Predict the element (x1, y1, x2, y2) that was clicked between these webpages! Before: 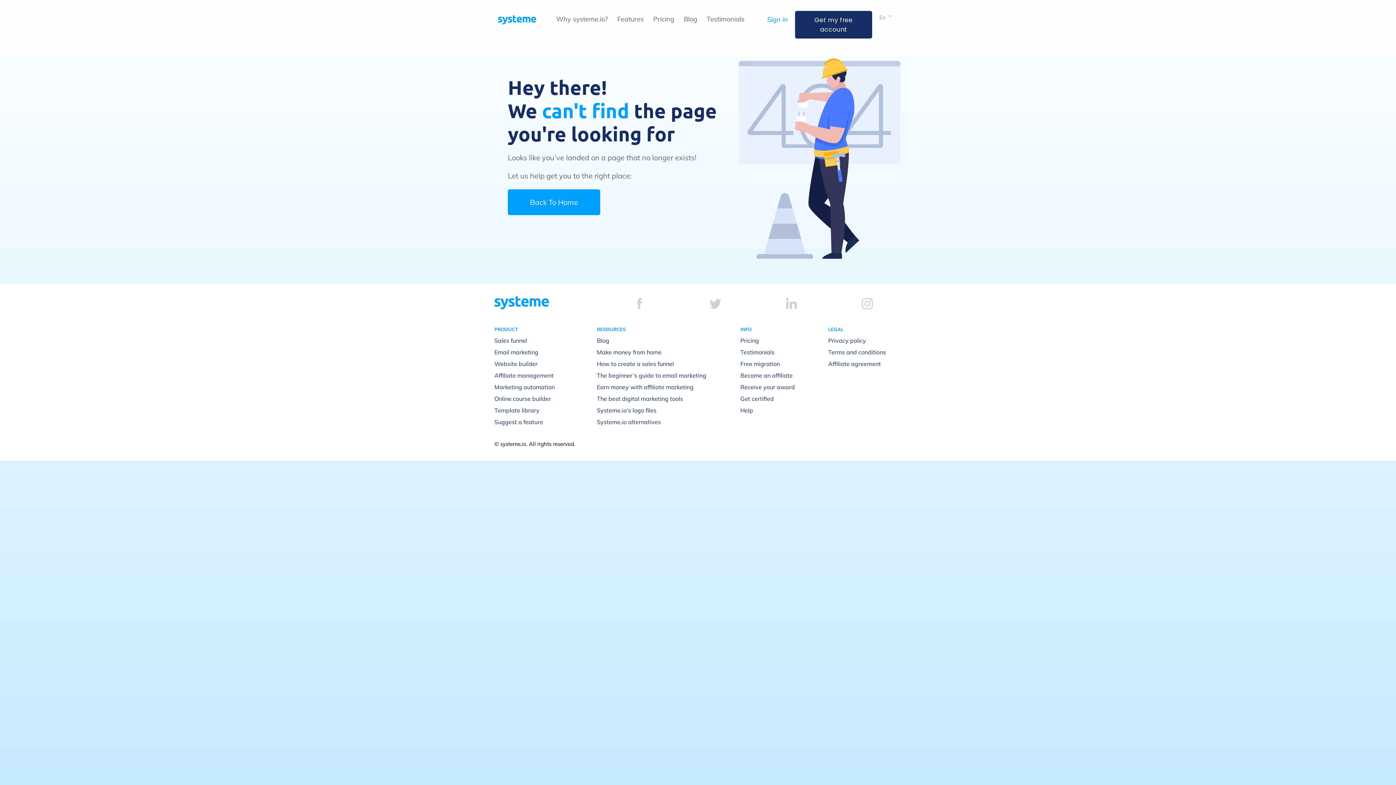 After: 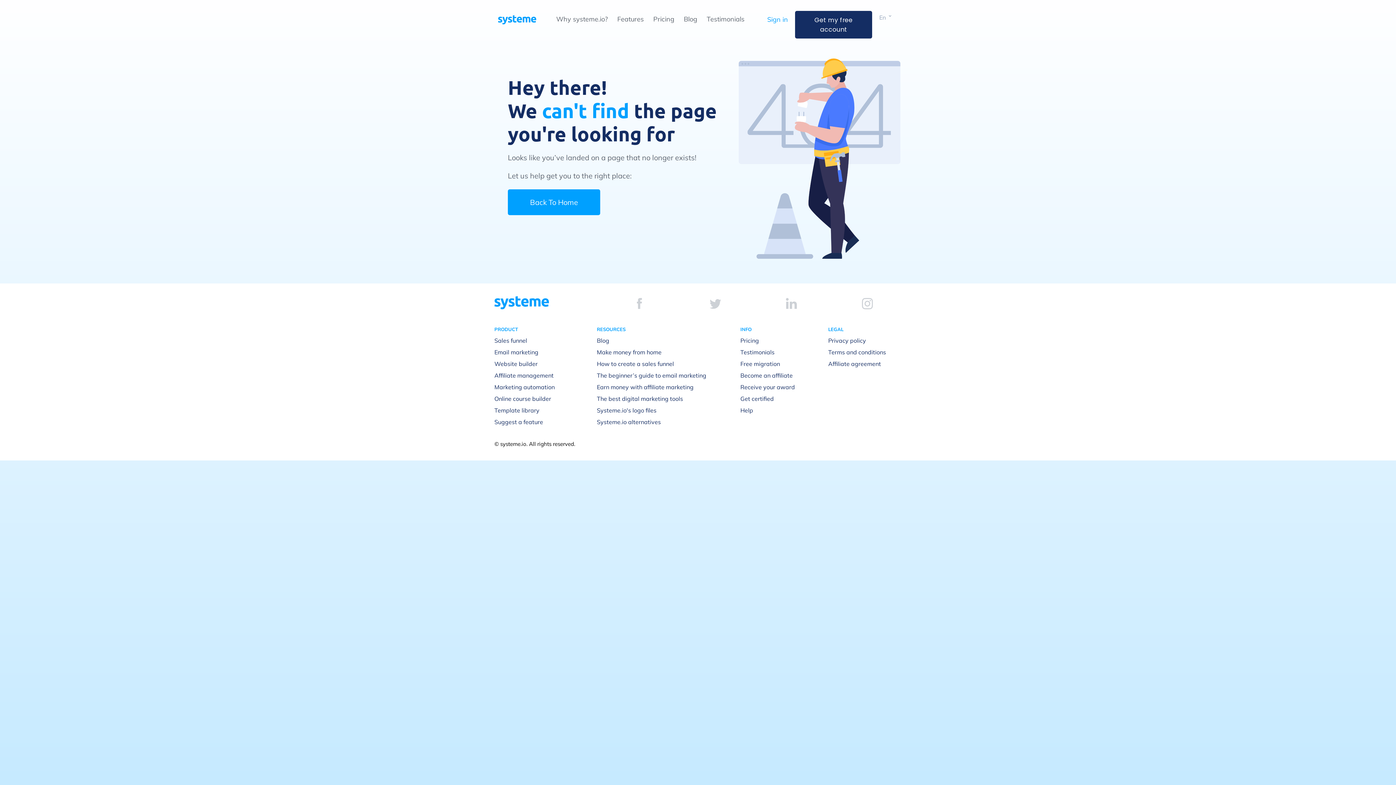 Action: bbox: (786, 298, 797, 309)